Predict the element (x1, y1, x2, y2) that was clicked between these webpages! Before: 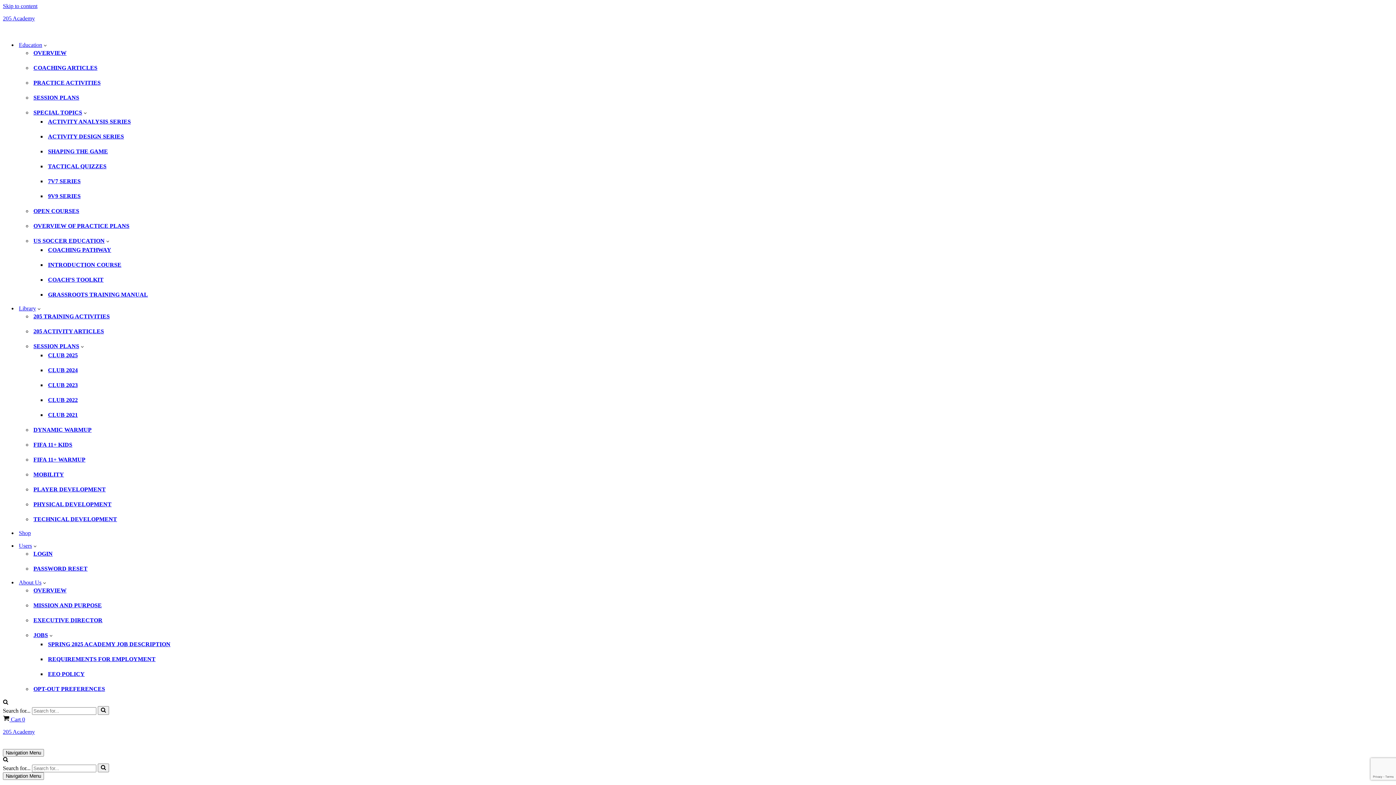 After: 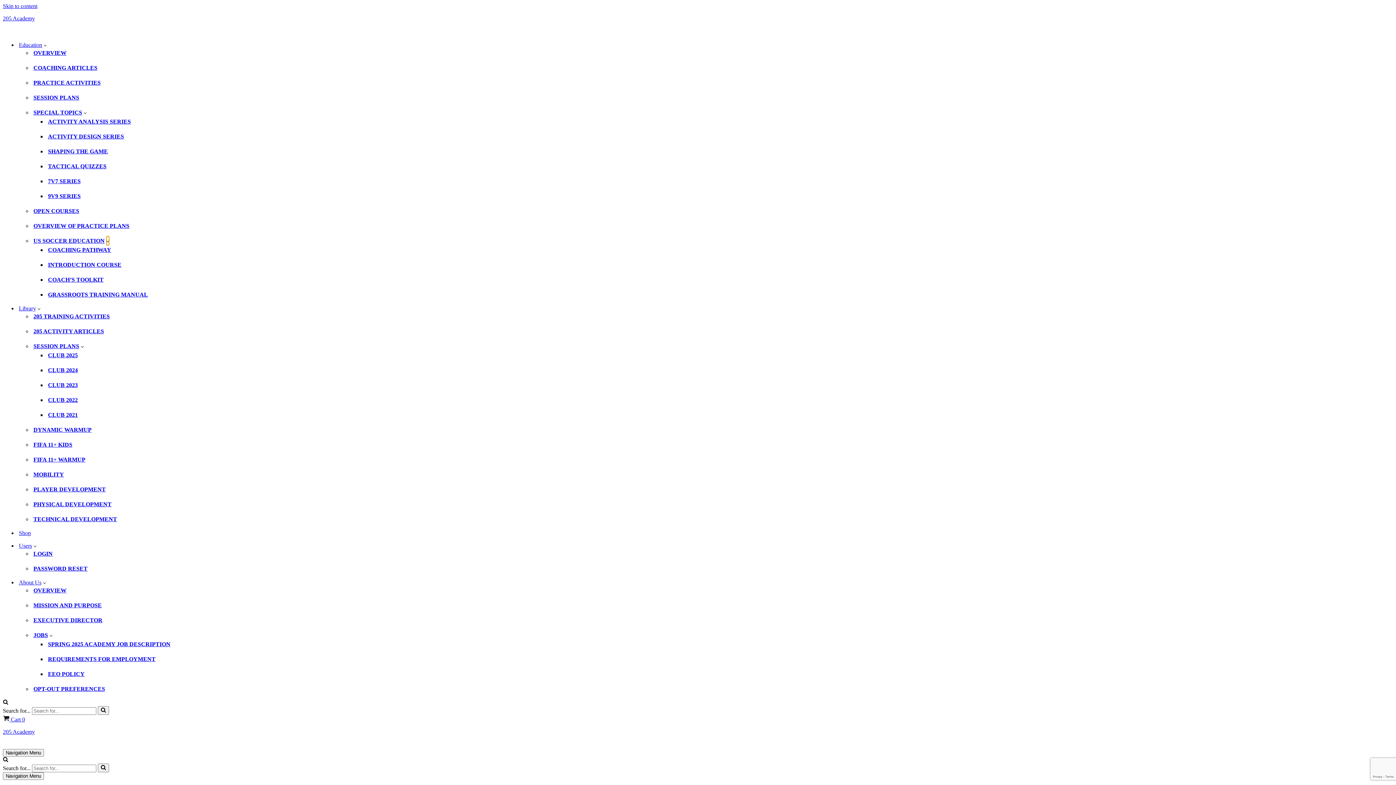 Action: label: Open Submenu bbox: (106, 236, 109, 245)